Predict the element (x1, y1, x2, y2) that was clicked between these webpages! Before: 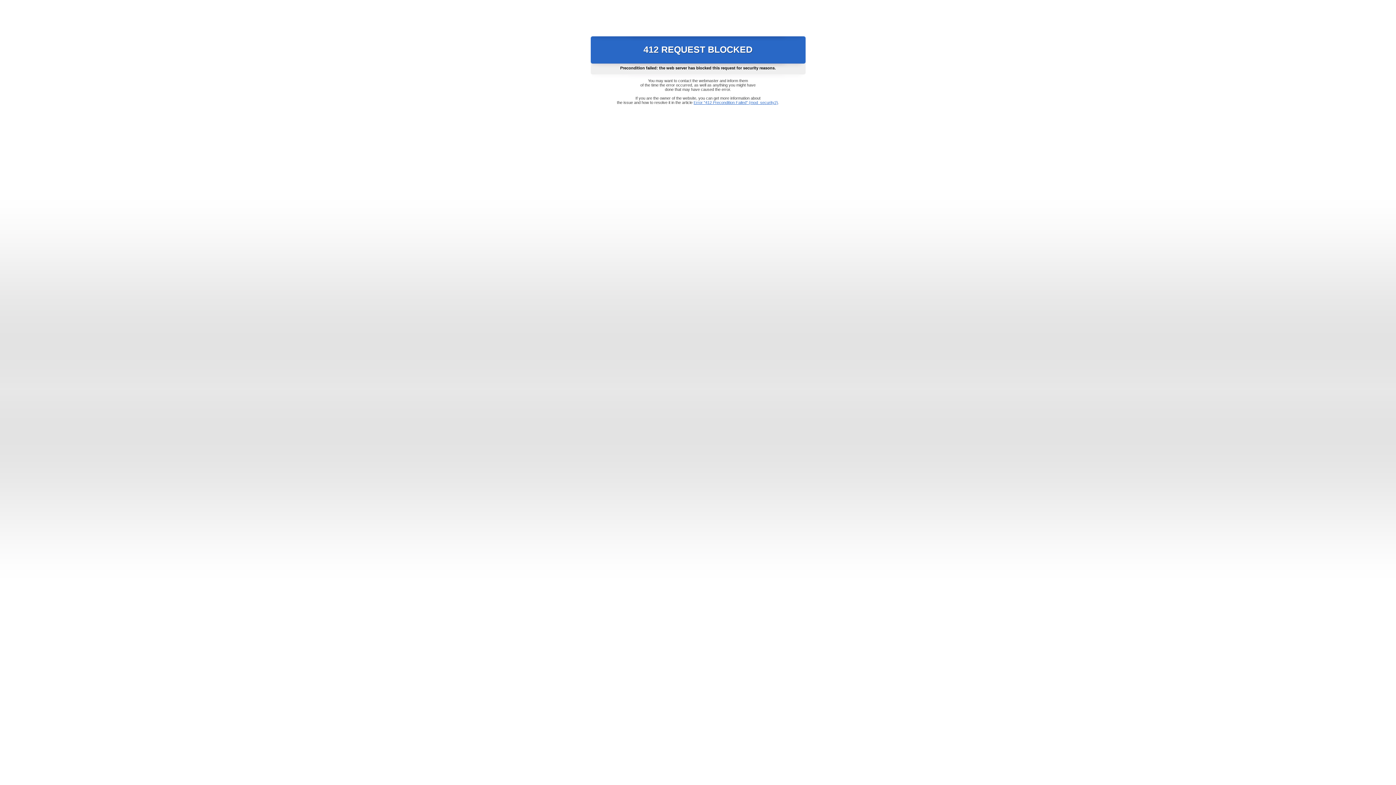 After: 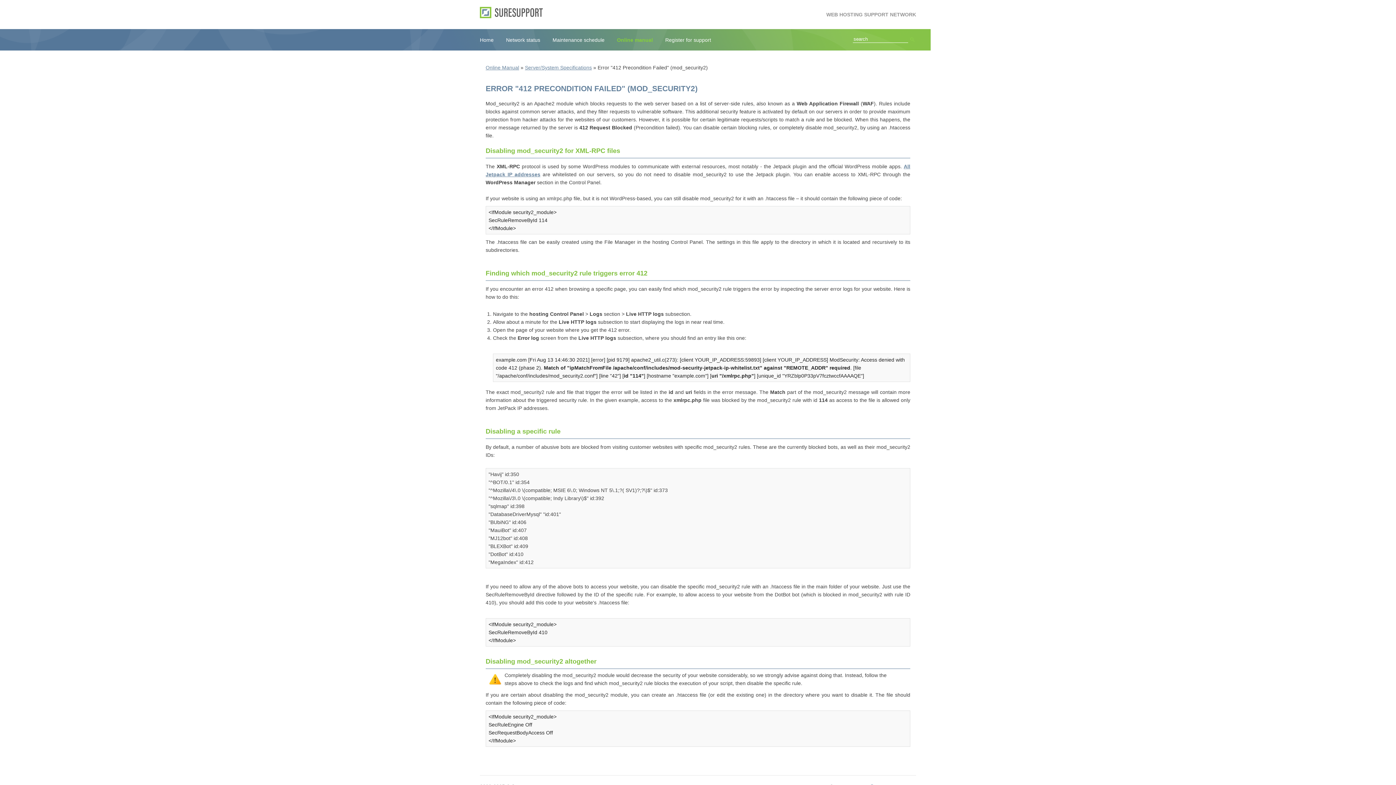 Action: label: Error "412 Precondition Failed" (mod_security2) bbox: (693, 100, 778, 104)